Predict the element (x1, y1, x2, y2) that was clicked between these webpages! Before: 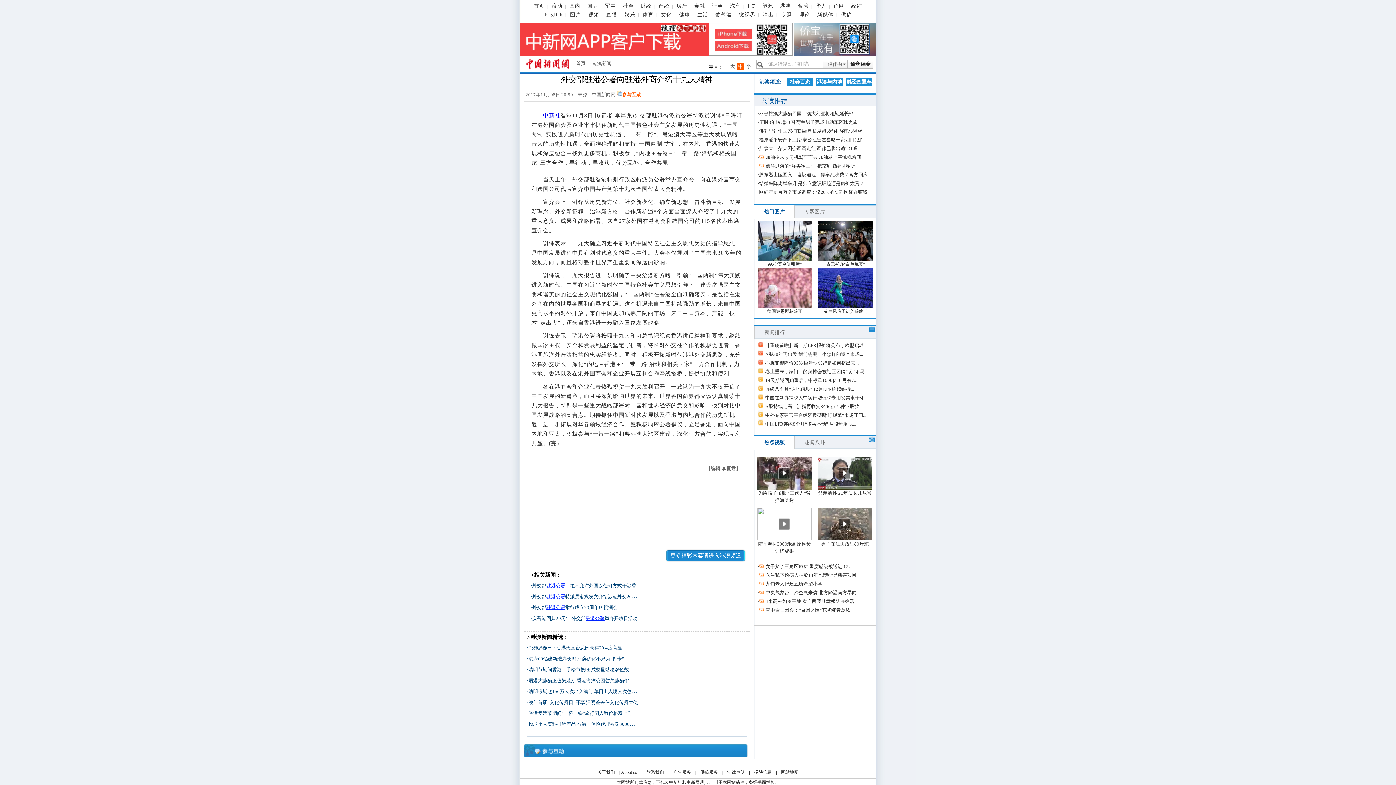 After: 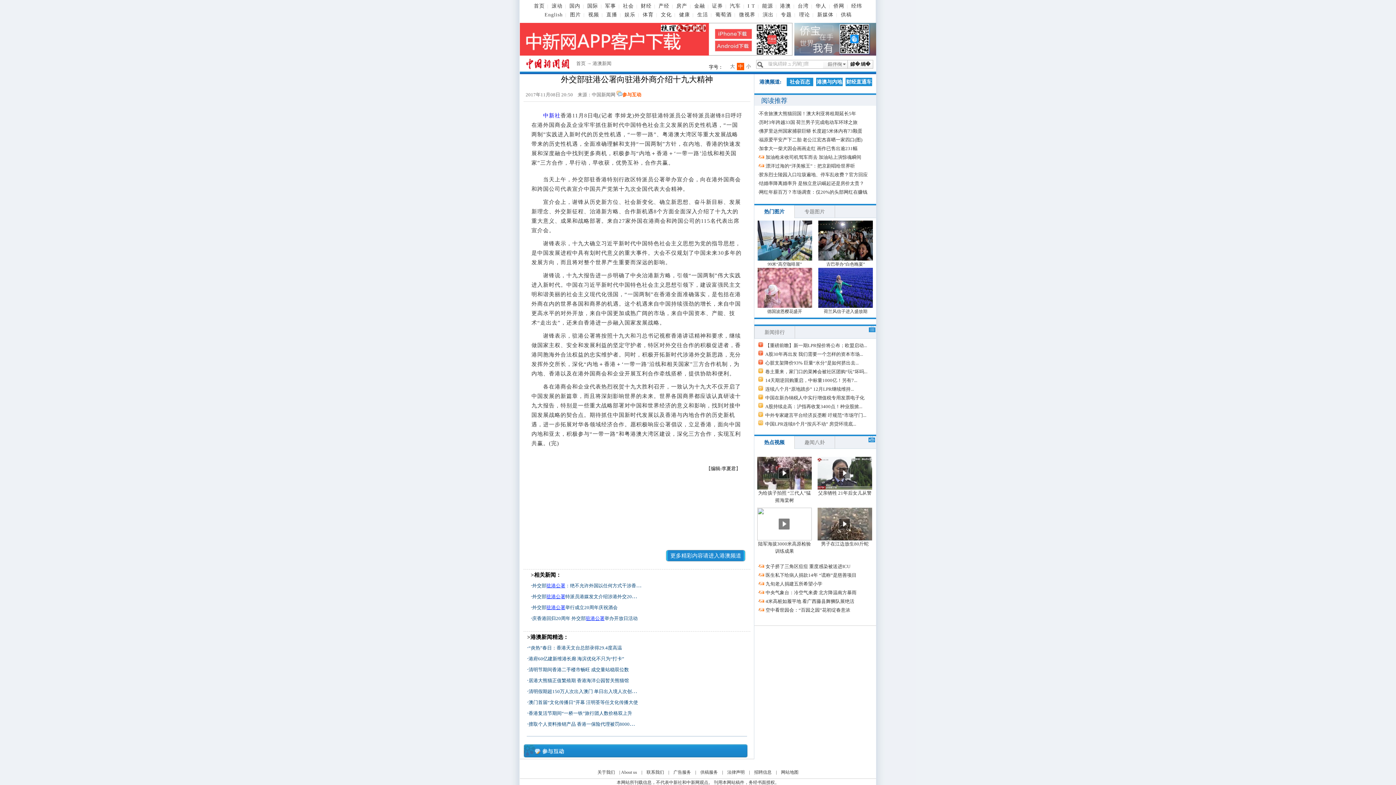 Action: bbox: (761, 97, 787, 104) label: 阅读推荐